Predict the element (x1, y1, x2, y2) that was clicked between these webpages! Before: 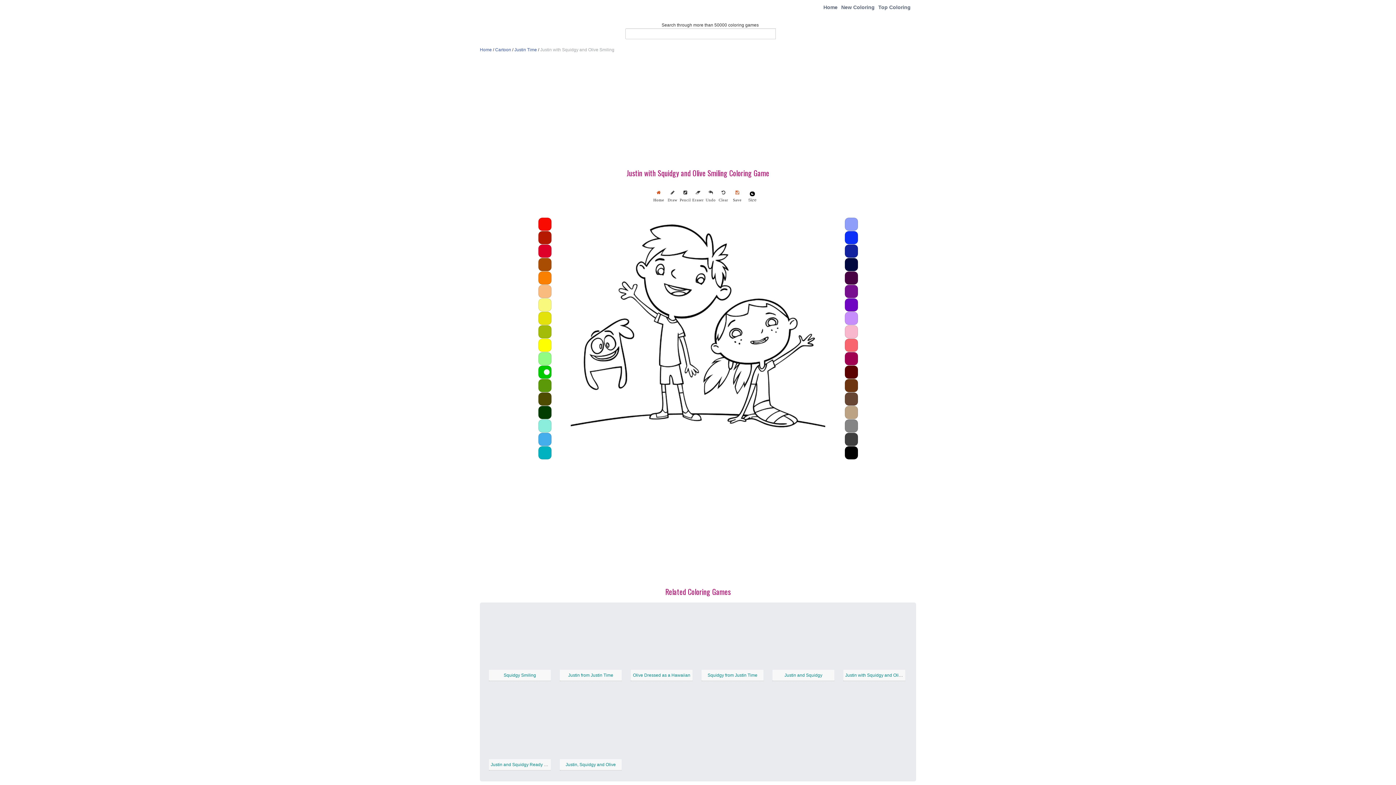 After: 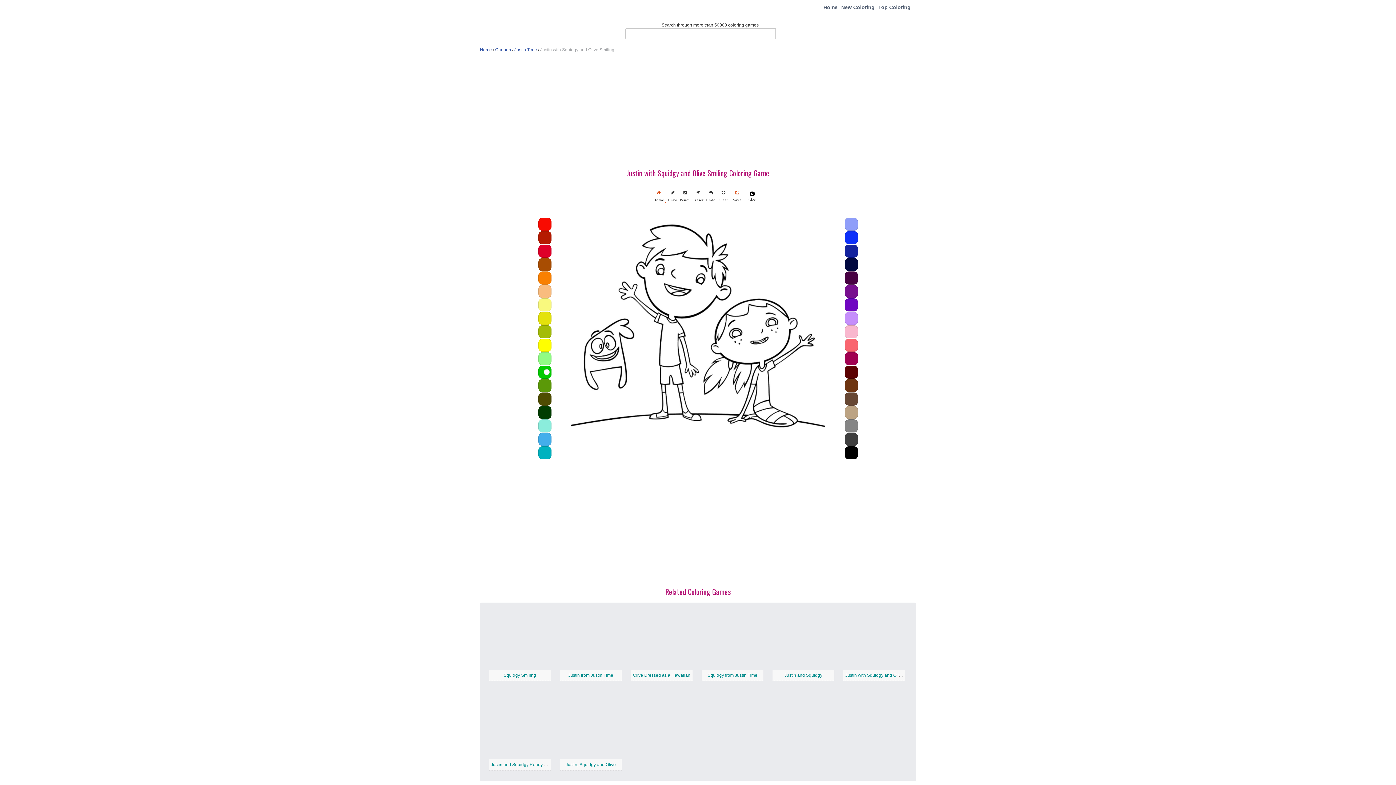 Action: bbox: (652, 198, 666, 203) label: Home
 